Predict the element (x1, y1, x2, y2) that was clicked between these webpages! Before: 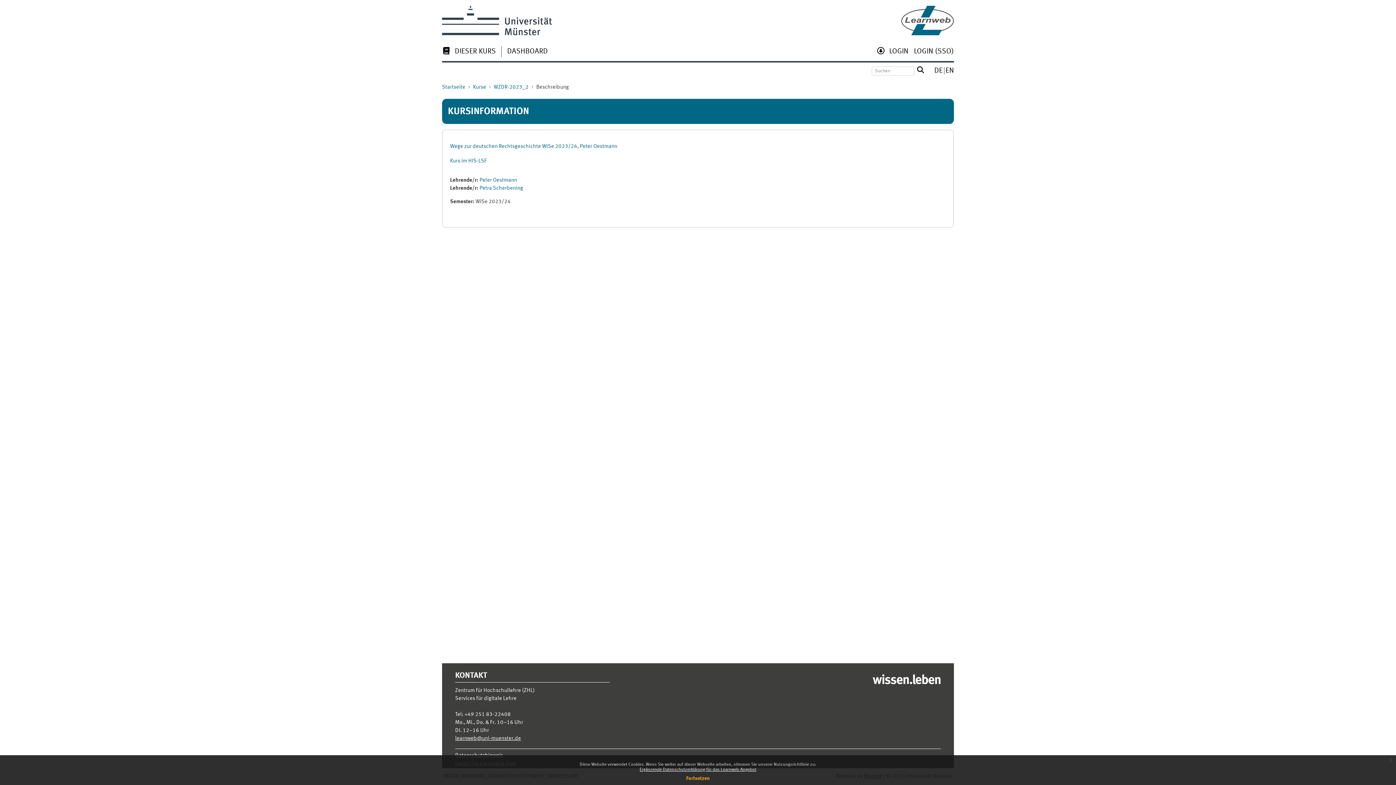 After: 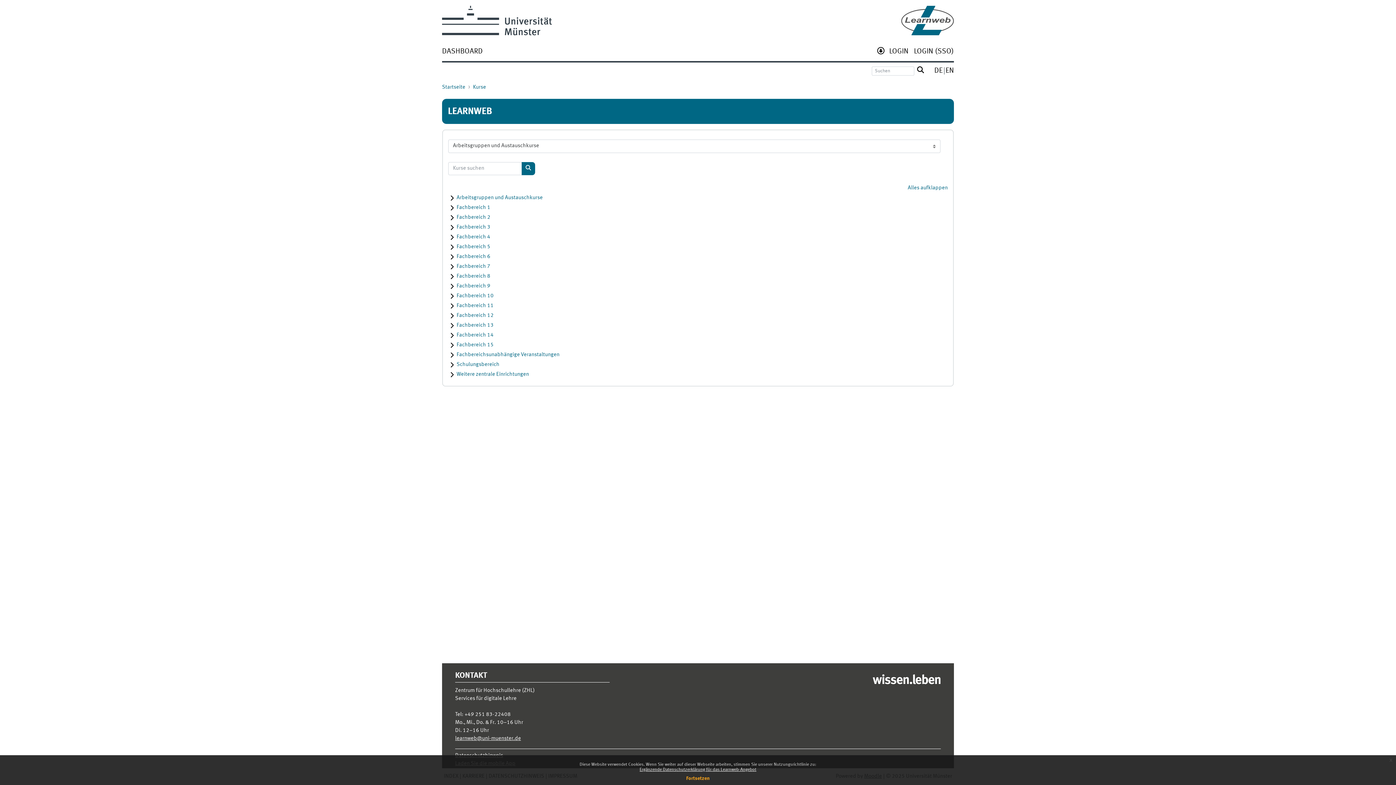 Action: label: Kurse bbox: (473, 84, 486, 90)